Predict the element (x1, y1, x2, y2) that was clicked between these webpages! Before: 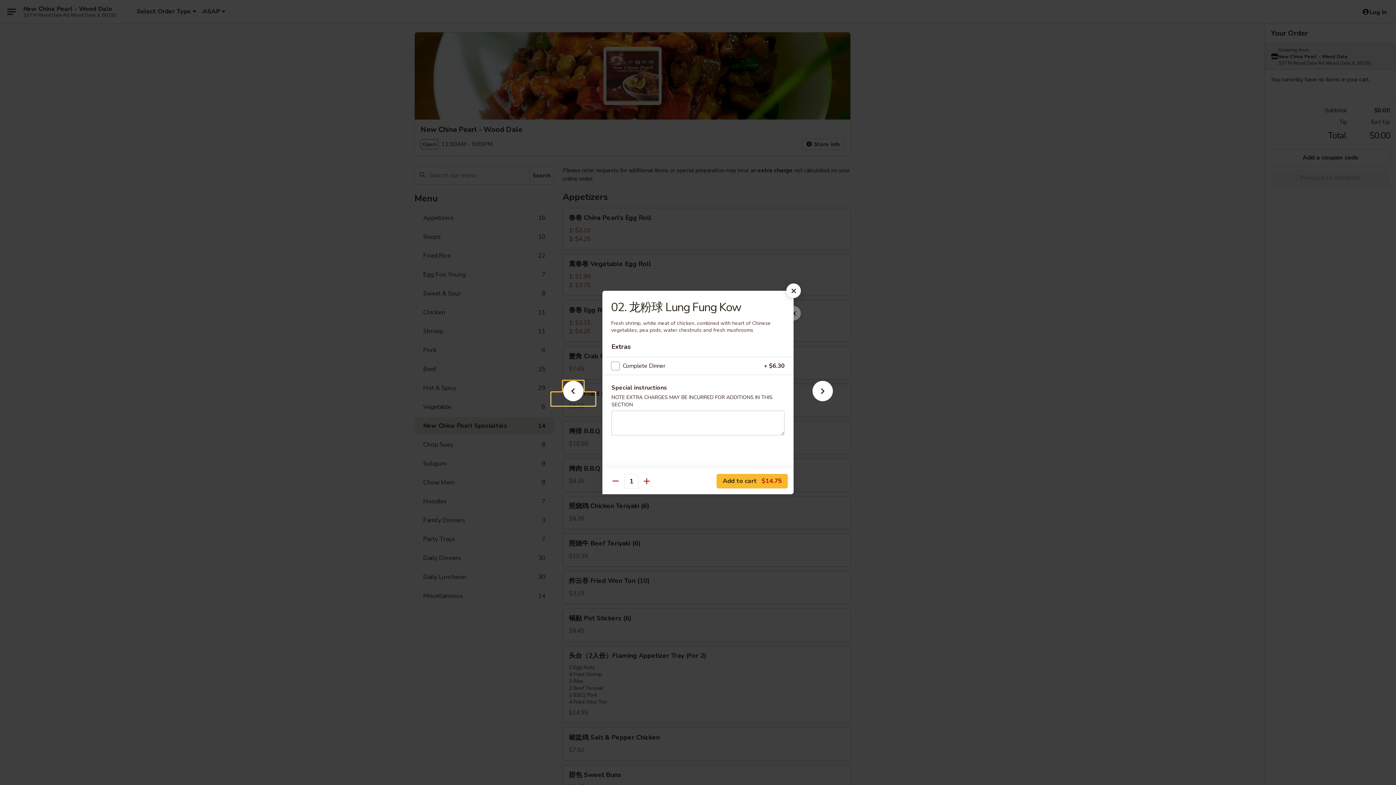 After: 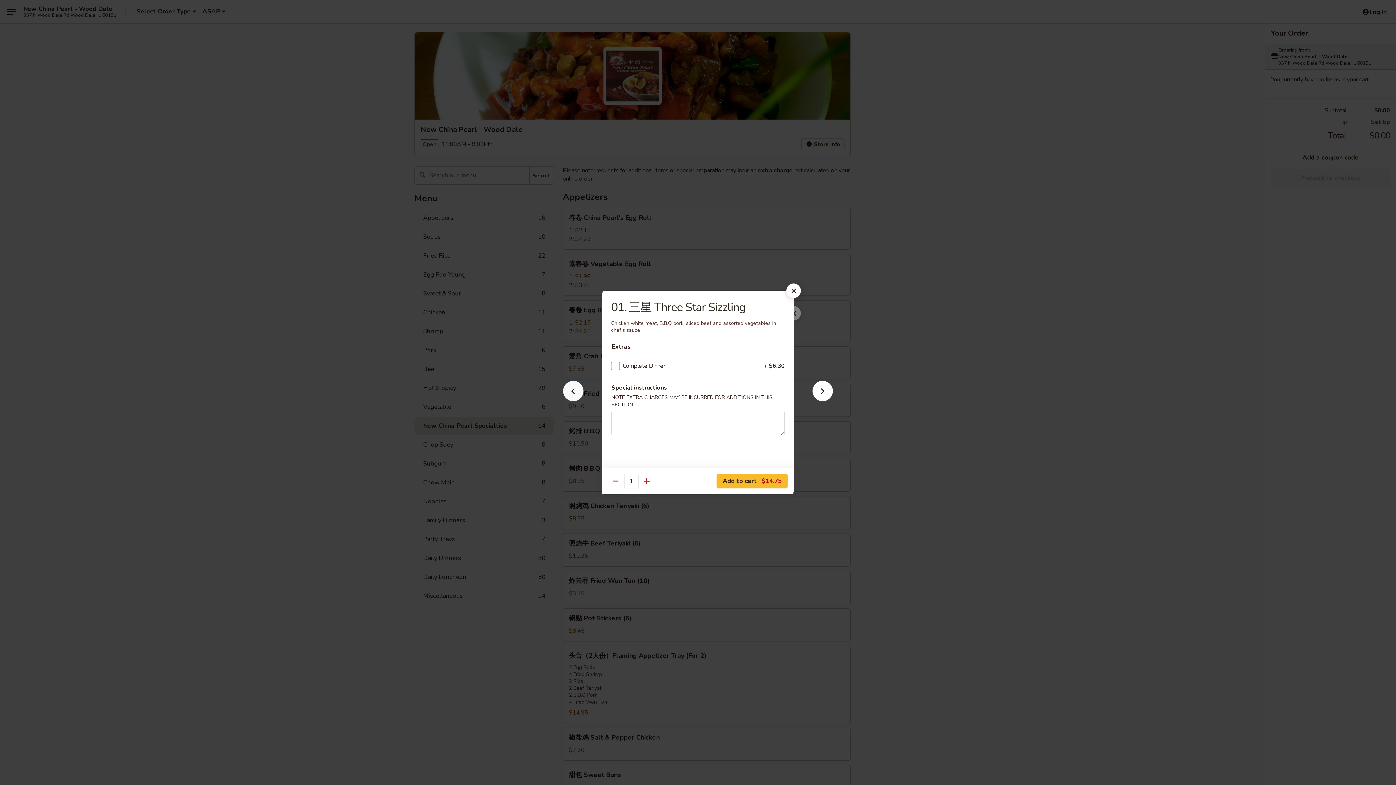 Action: bbox: (551, 392, 595, 405)